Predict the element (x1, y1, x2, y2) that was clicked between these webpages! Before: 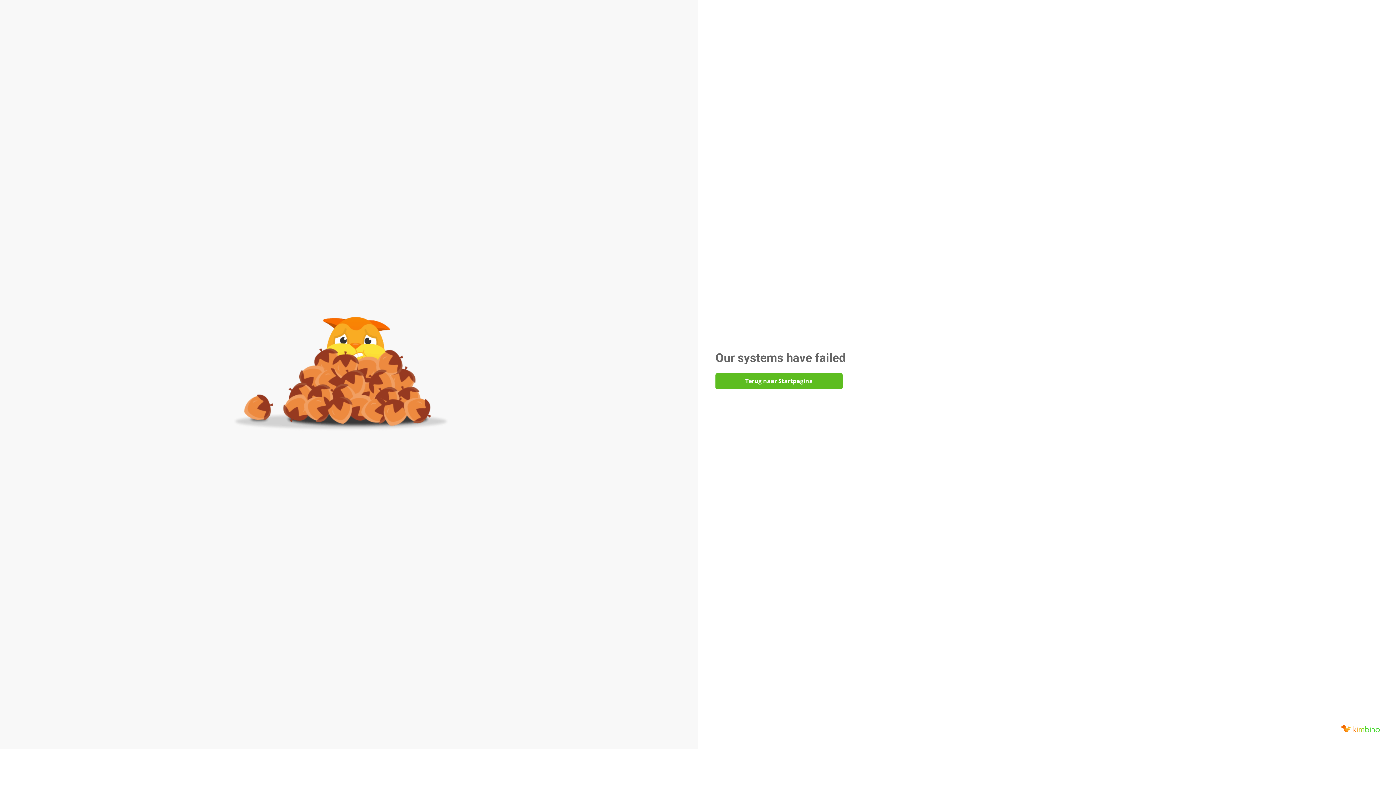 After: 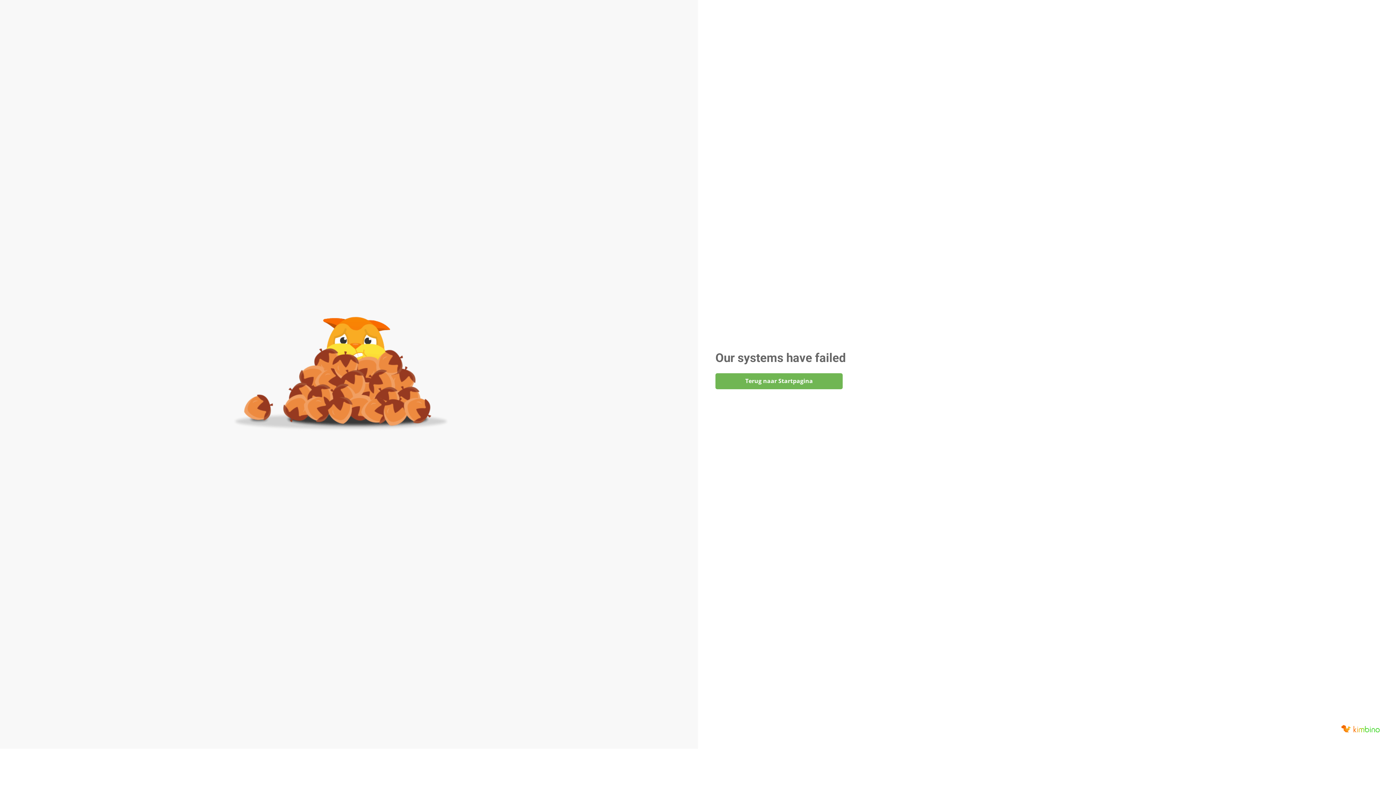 Action: bbox: (715, 373, 842, 389) label: Terug naar Startpagina